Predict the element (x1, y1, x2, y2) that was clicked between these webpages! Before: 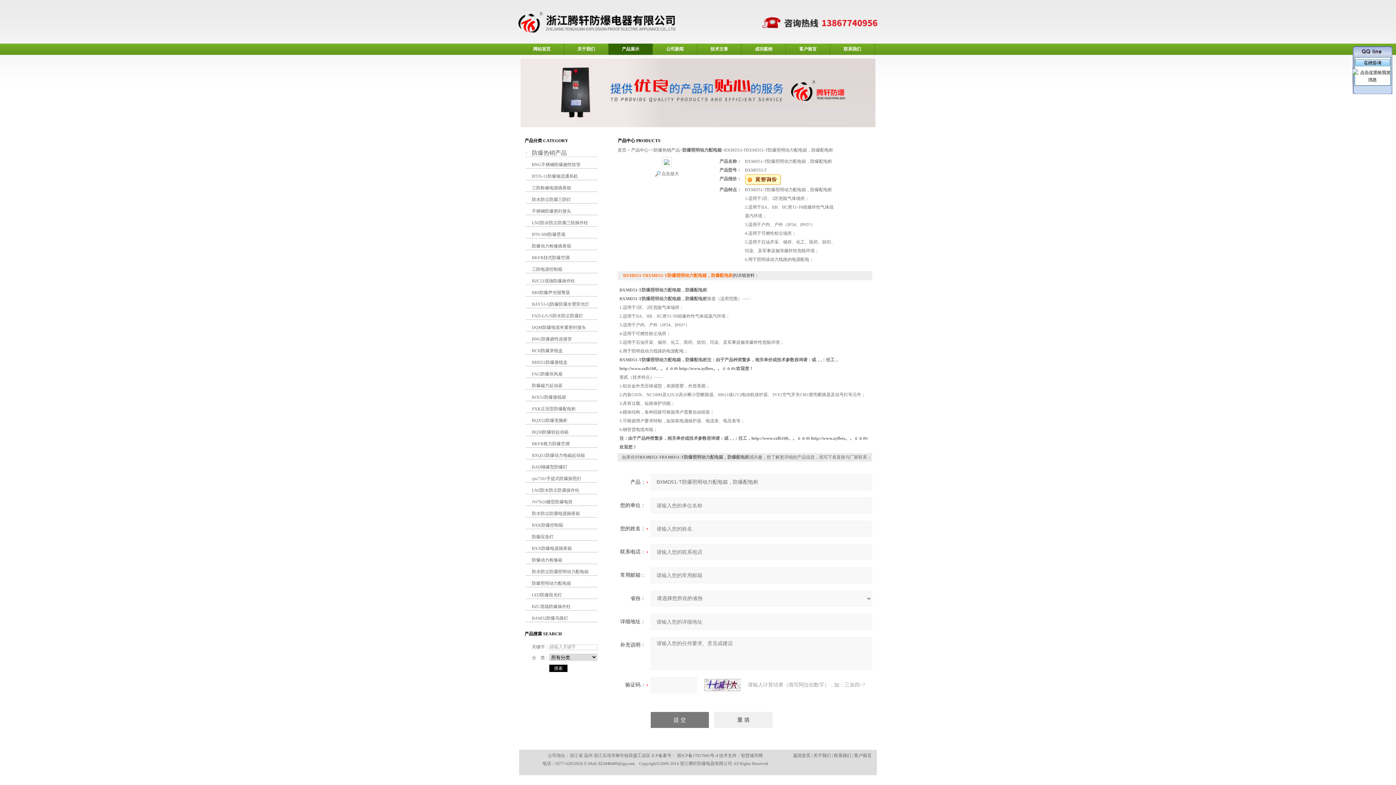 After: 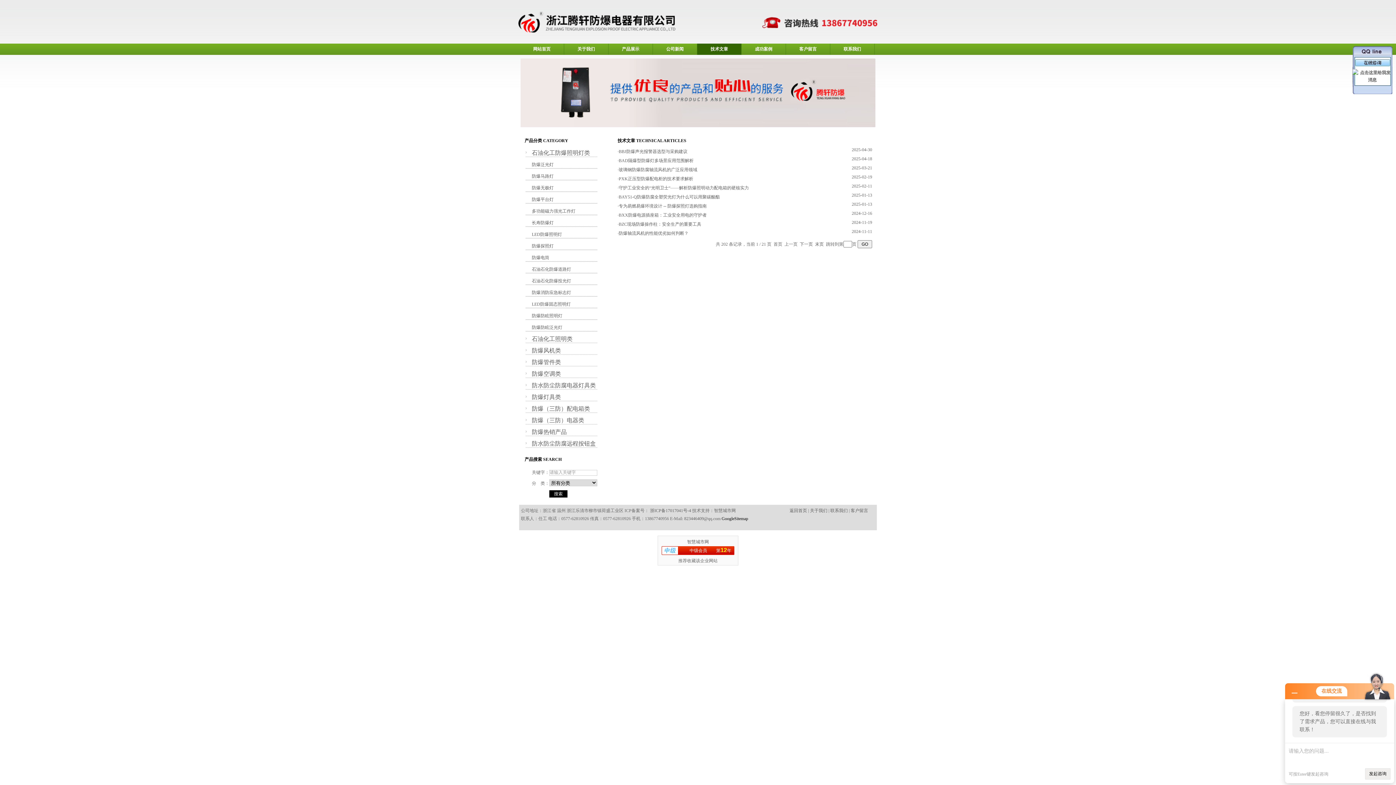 Action: label: 技术文章 bbox: (697, 43, 741, 54)